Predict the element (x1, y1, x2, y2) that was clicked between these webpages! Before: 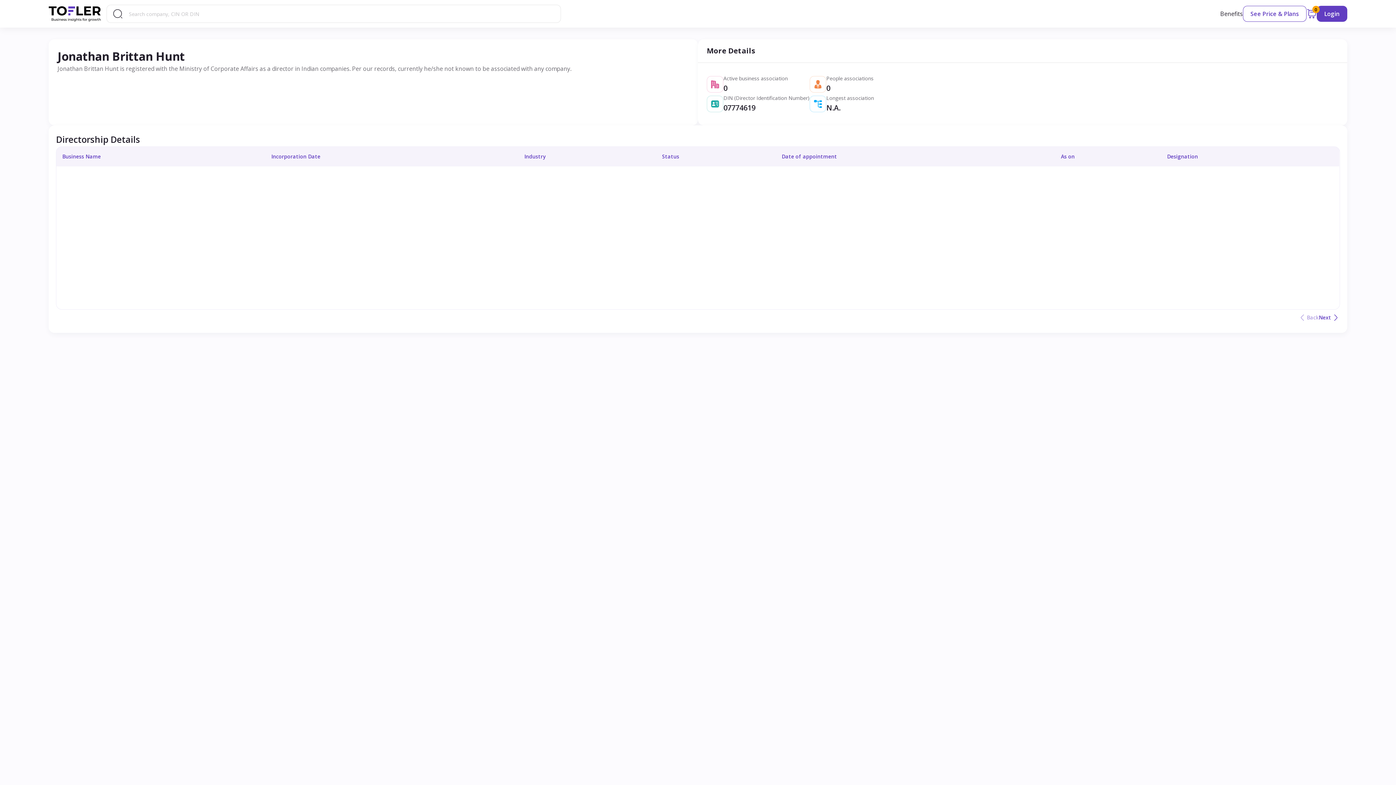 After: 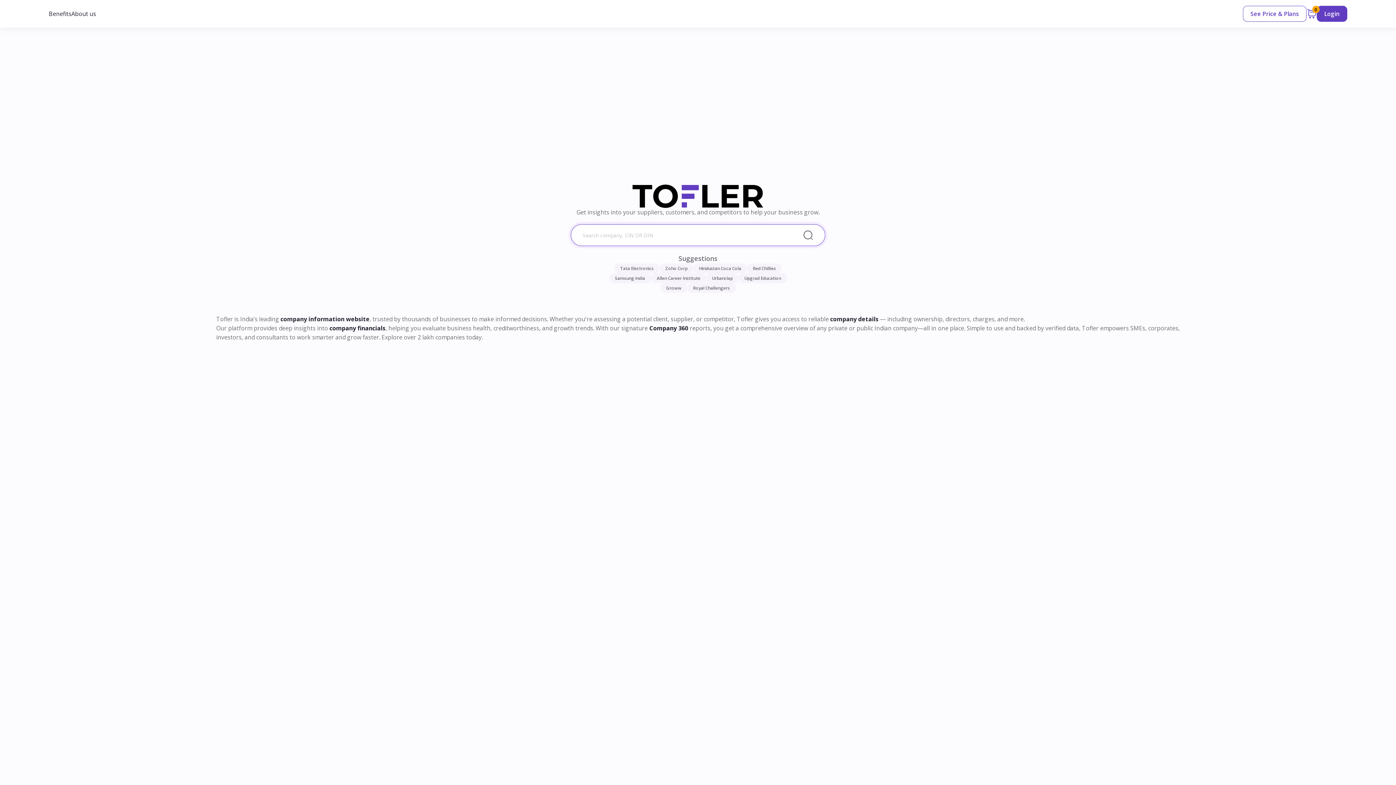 Action: bbox: (48, 5, 100, 21)